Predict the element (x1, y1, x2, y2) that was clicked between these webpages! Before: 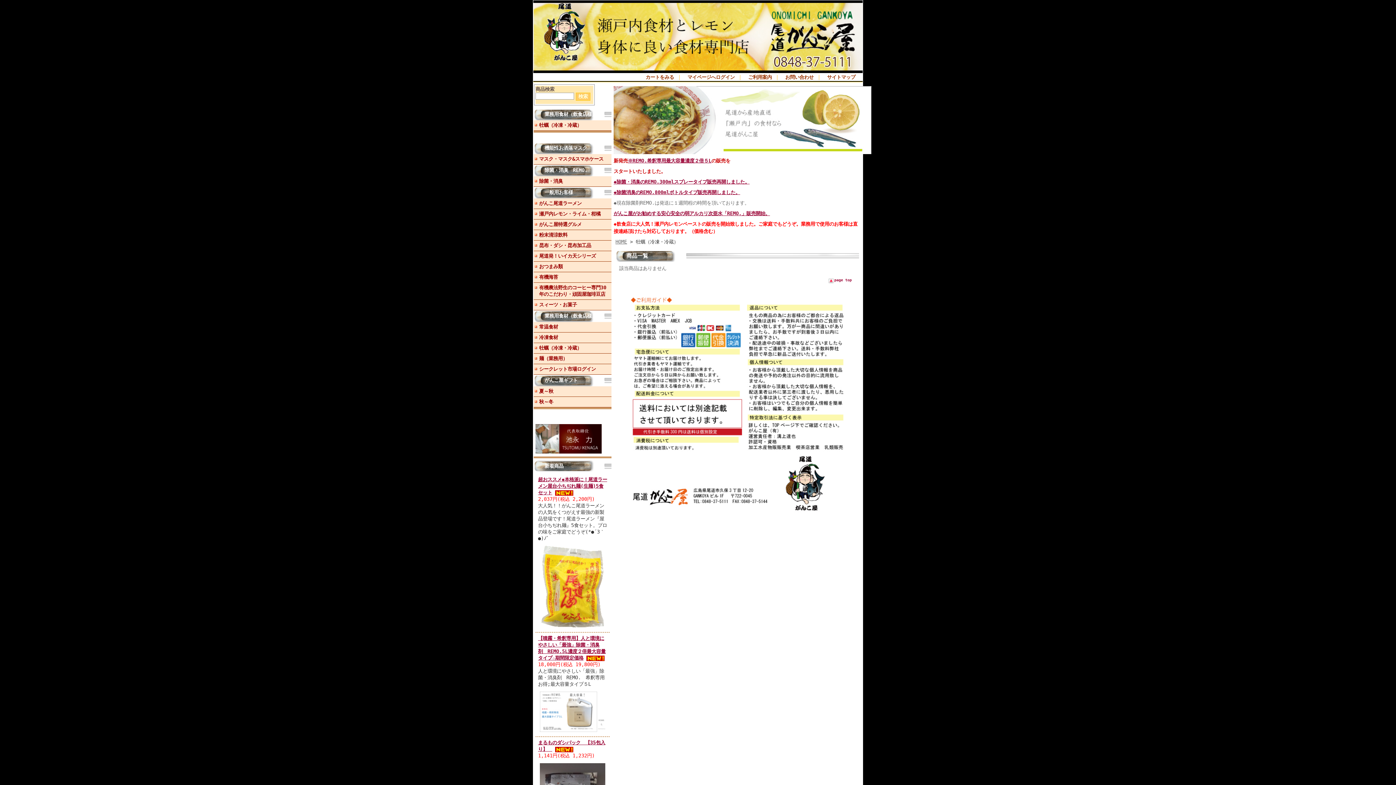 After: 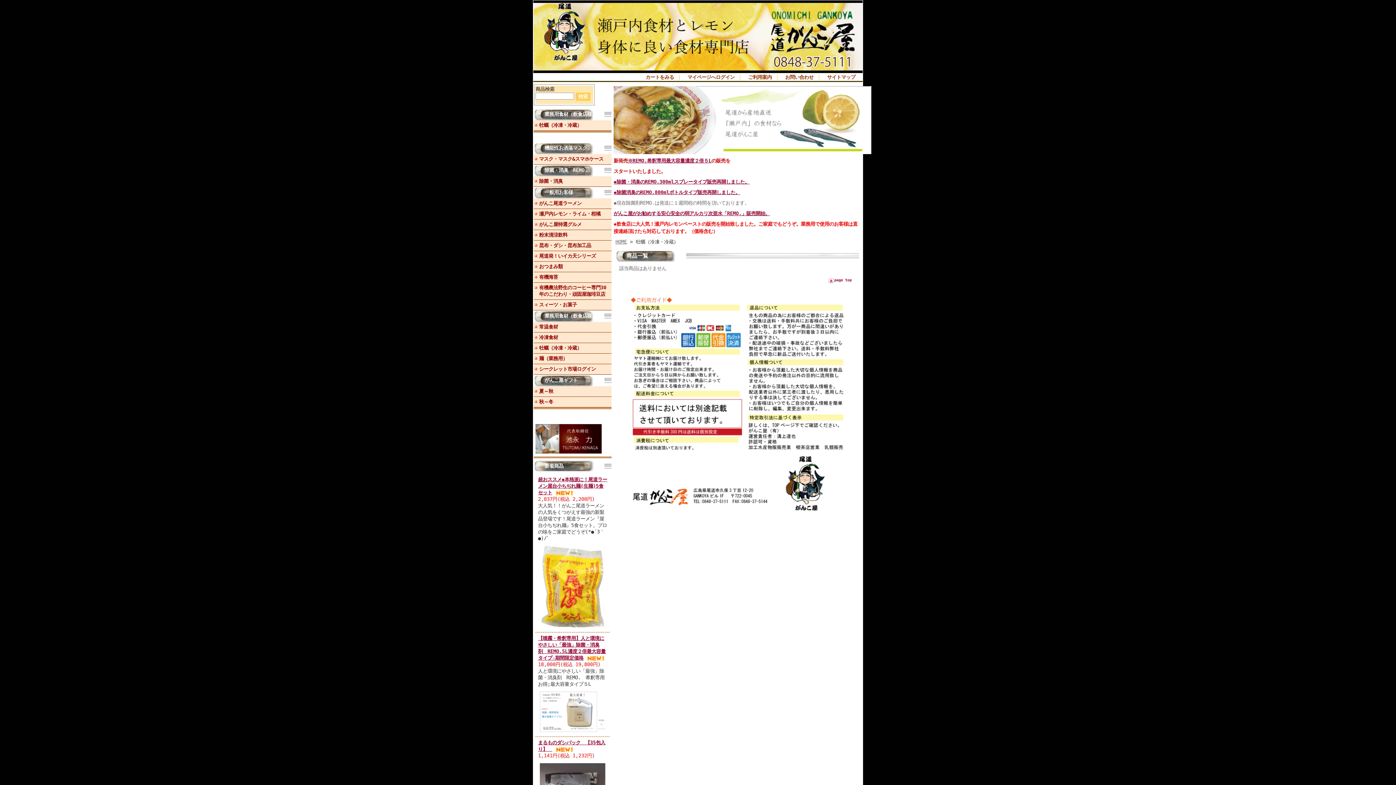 Action: bbox: (613, 149, 871, 155)